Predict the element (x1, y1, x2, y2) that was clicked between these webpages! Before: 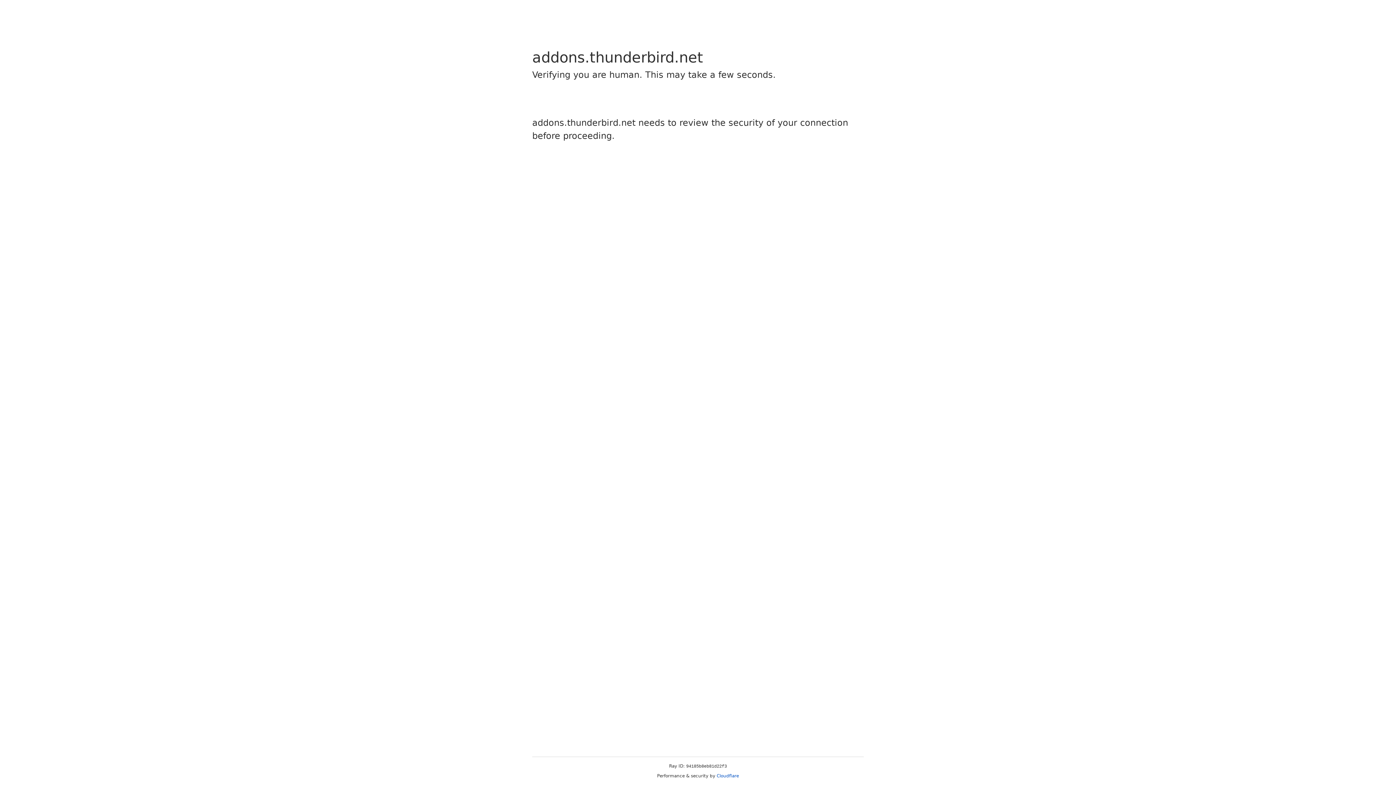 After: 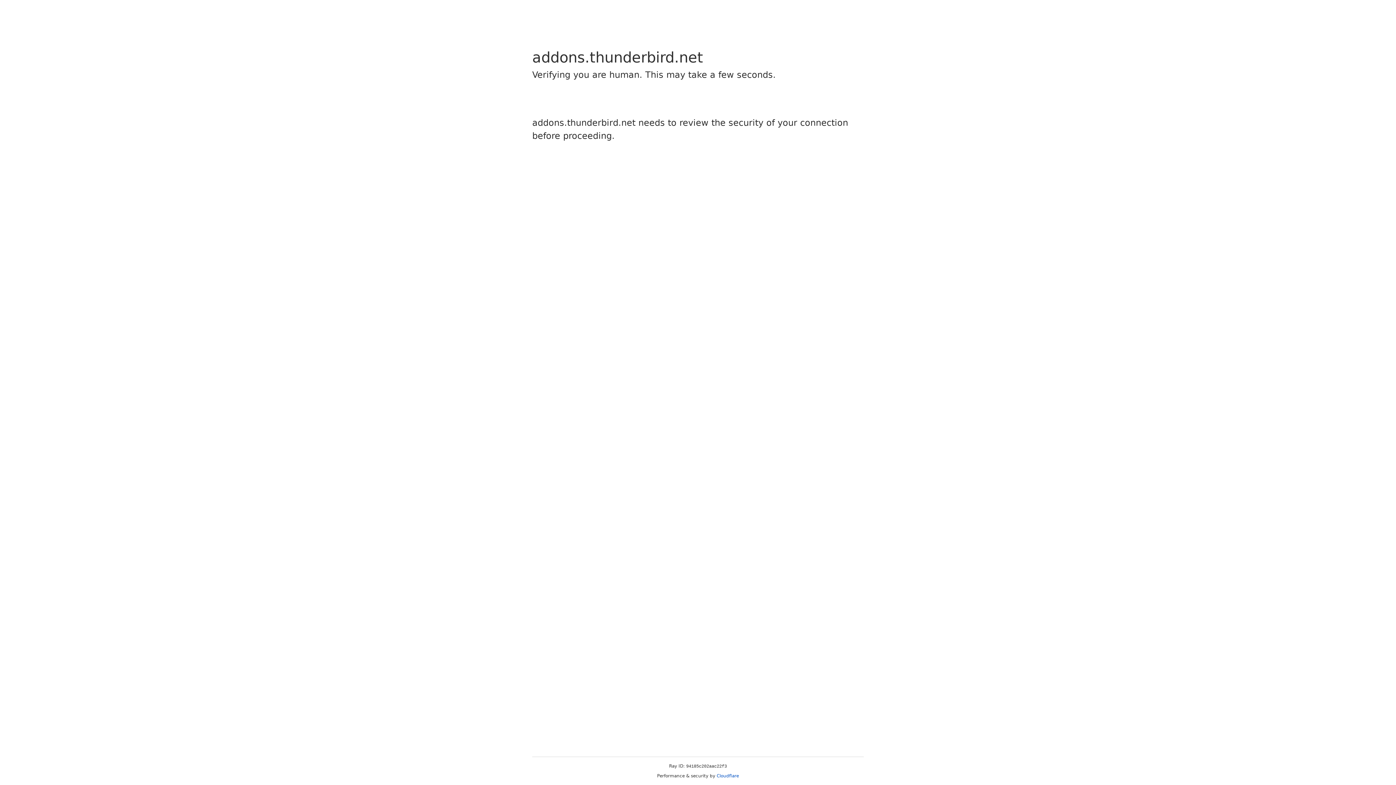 Action: bbox: (716, 773, 739, 778) label: Cloudflare